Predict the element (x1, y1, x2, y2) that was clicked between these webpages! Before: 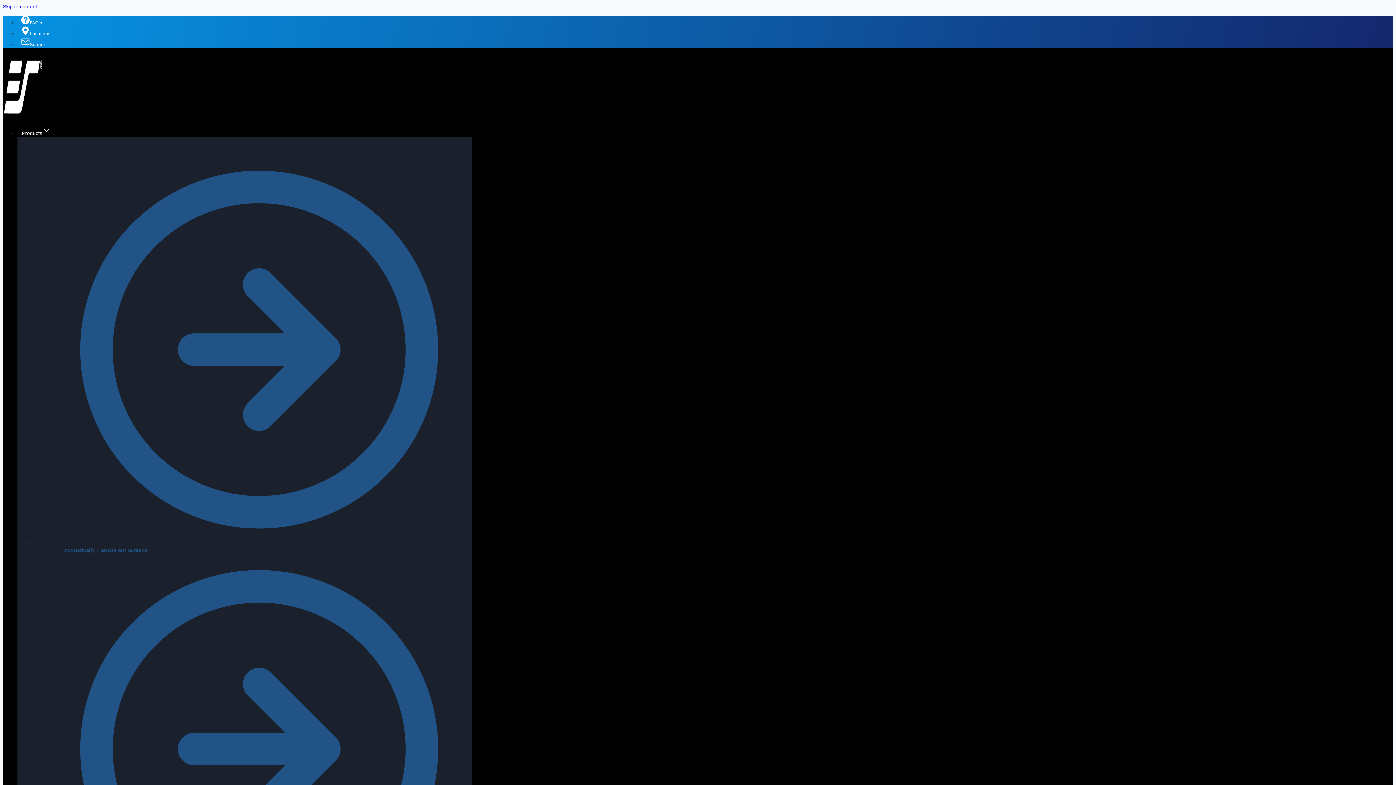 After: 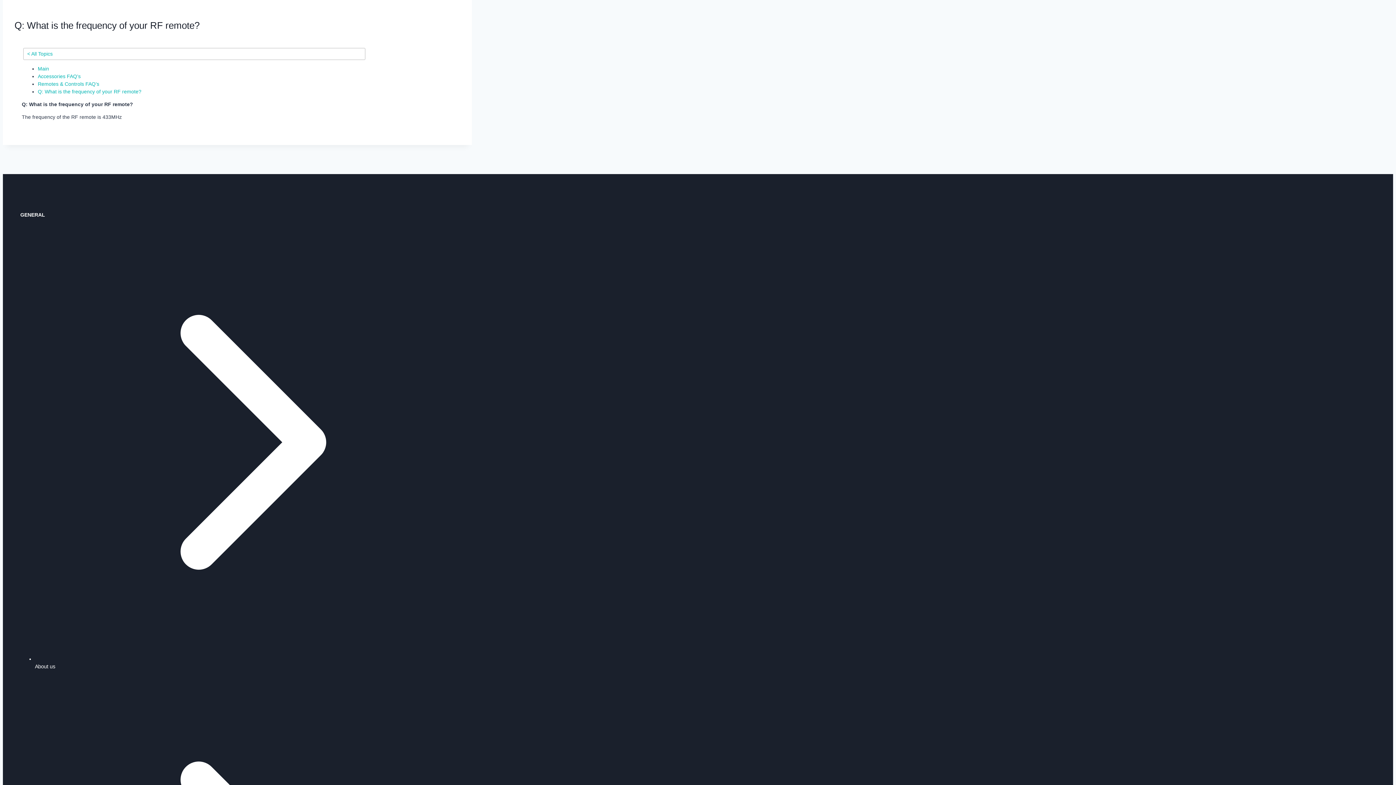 Action: bbox: (2, 3, 37, 9) label: Skip to content